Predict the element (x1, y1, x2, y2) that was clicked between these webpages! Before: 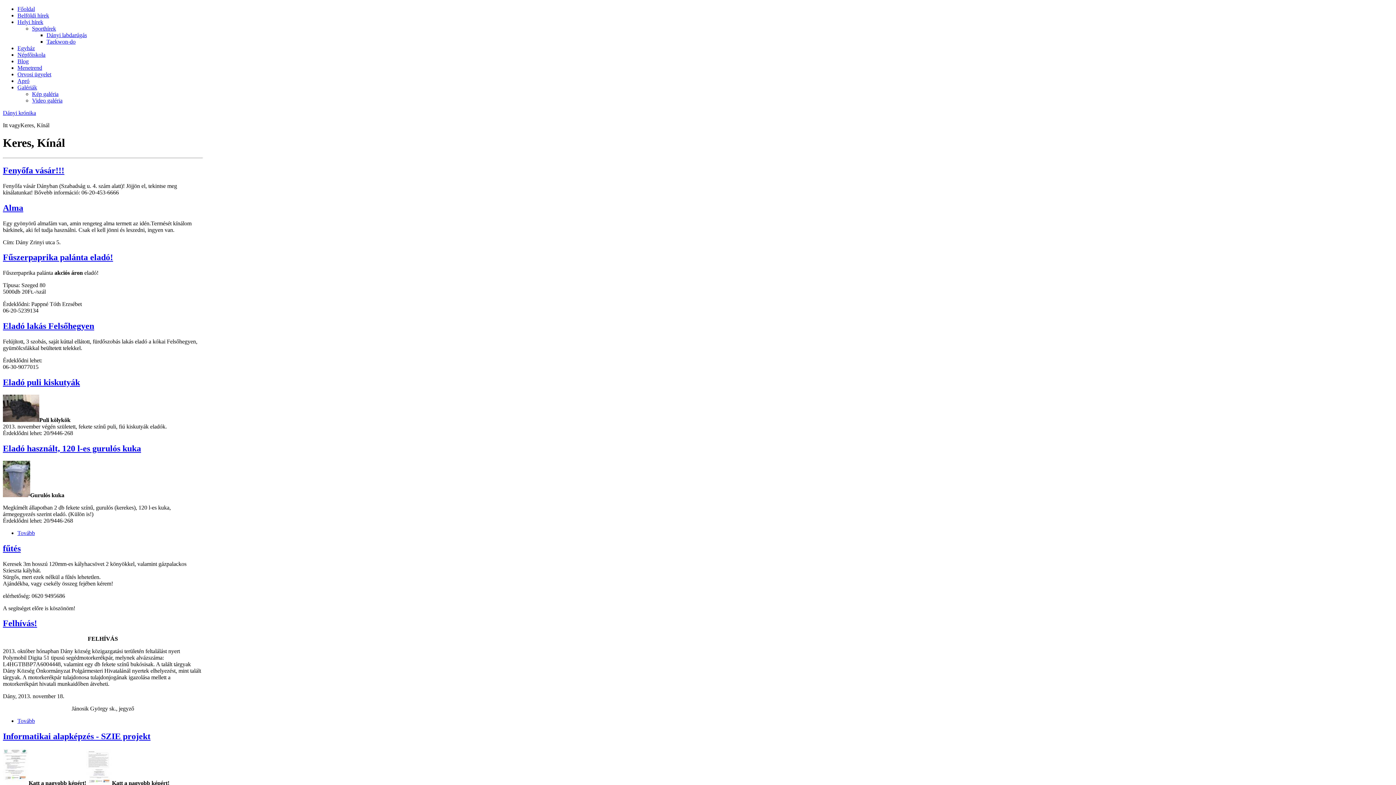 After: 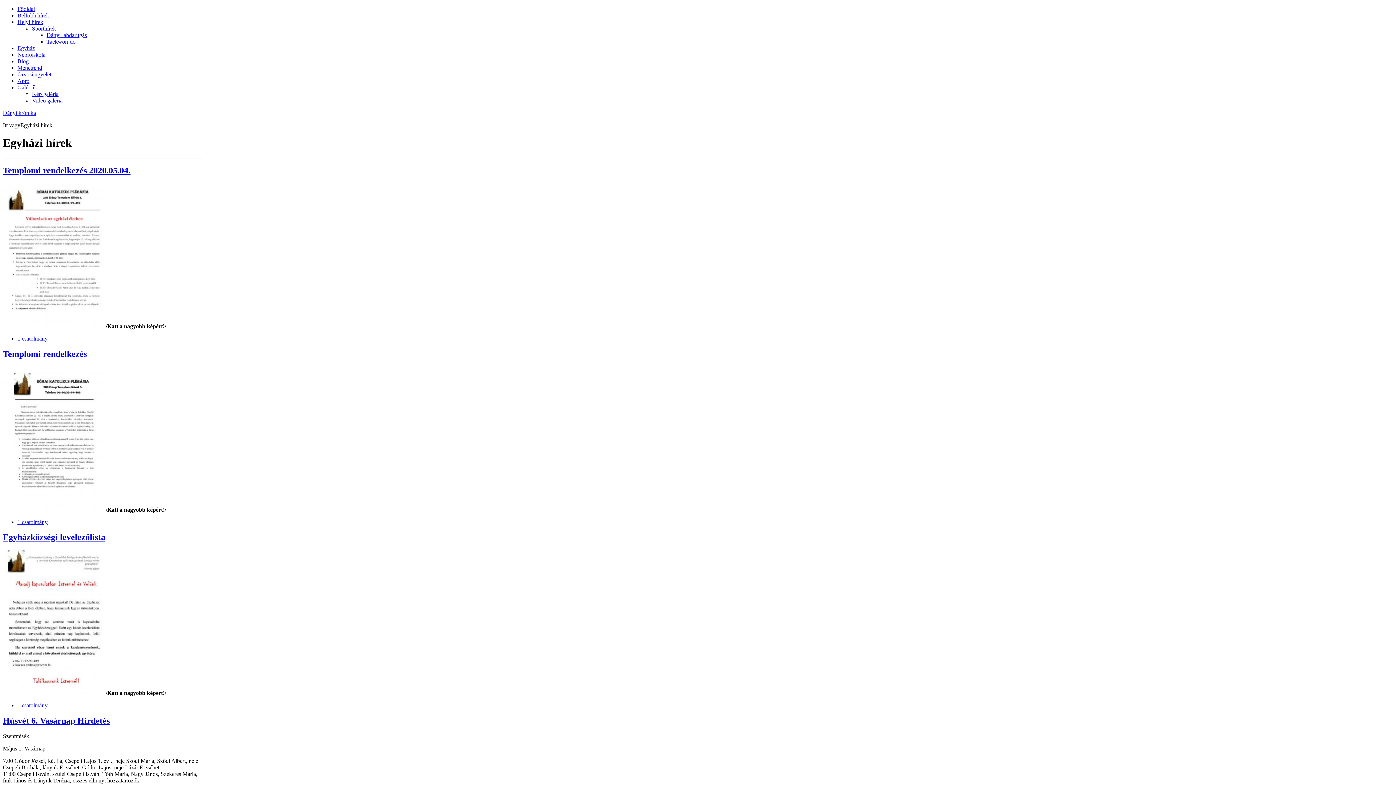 Action: bbox: (17, 45, 34, 51) label: Egyház